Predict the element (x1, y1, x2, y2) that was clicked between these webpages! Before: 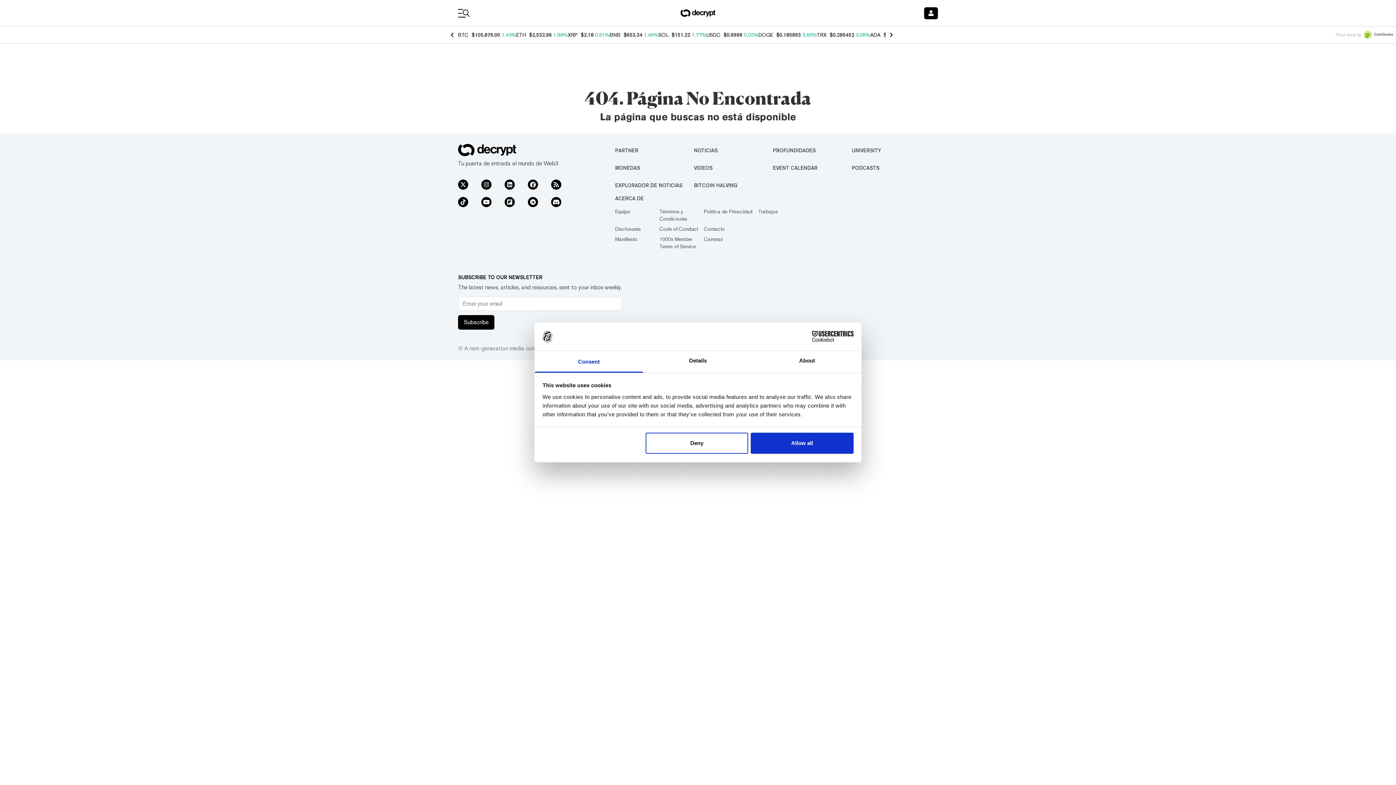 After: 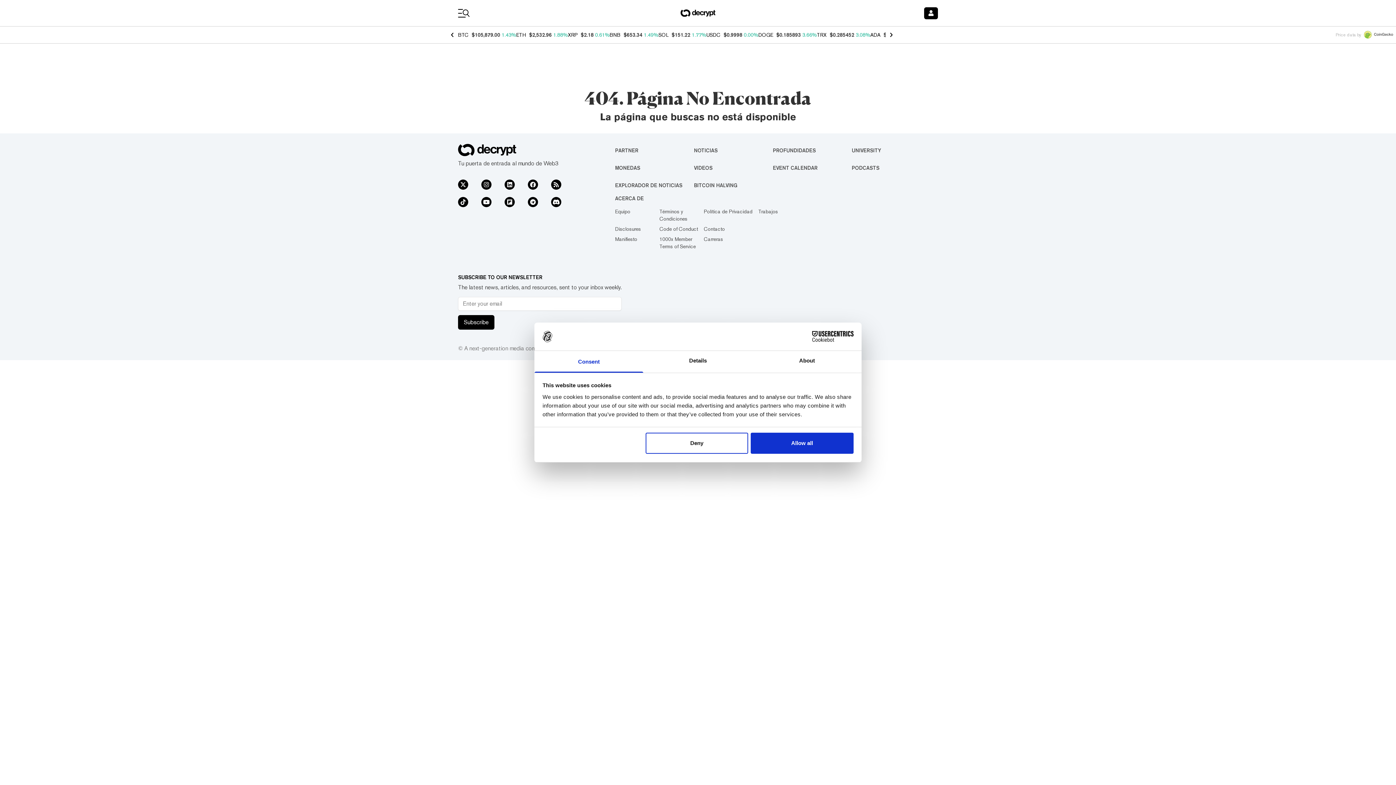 Action: bbox: (528, 179, 538, 189)